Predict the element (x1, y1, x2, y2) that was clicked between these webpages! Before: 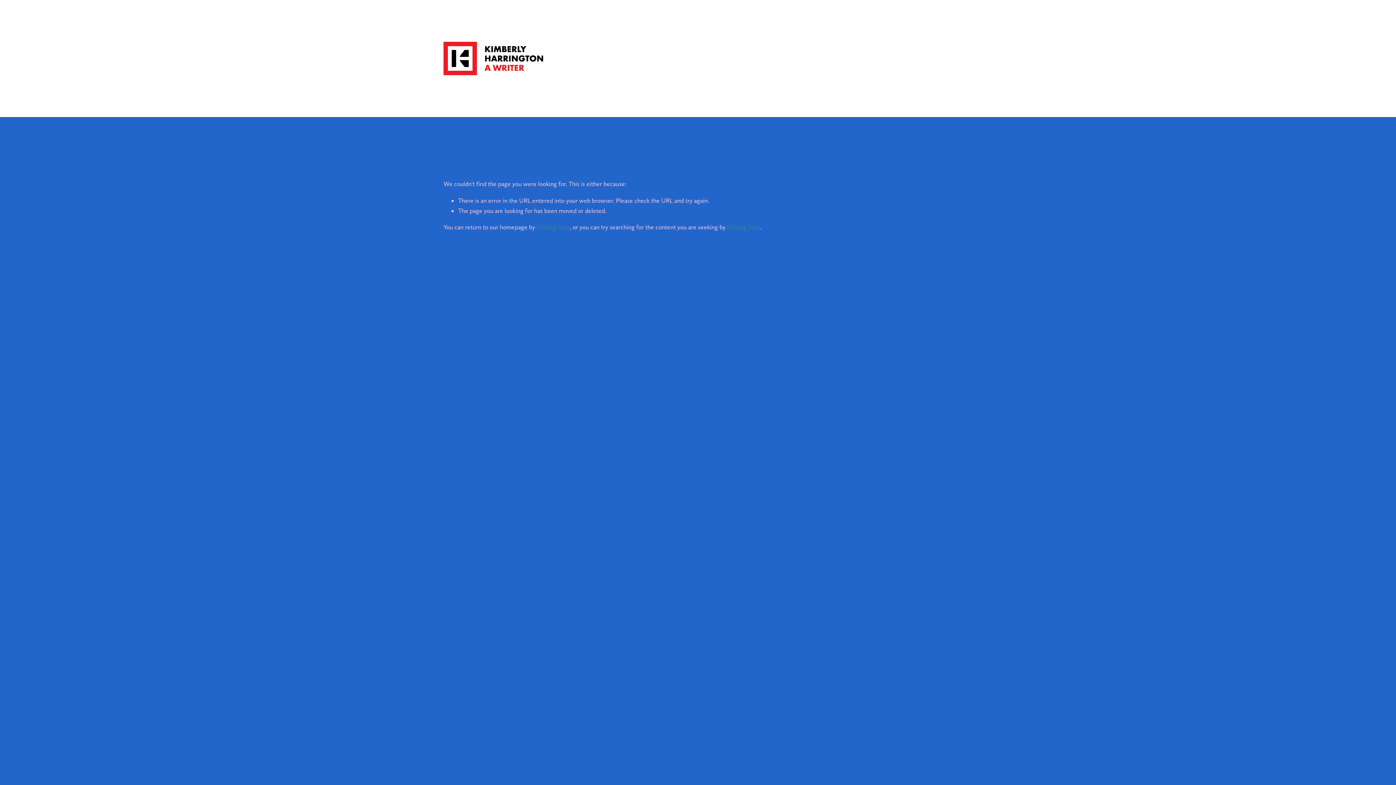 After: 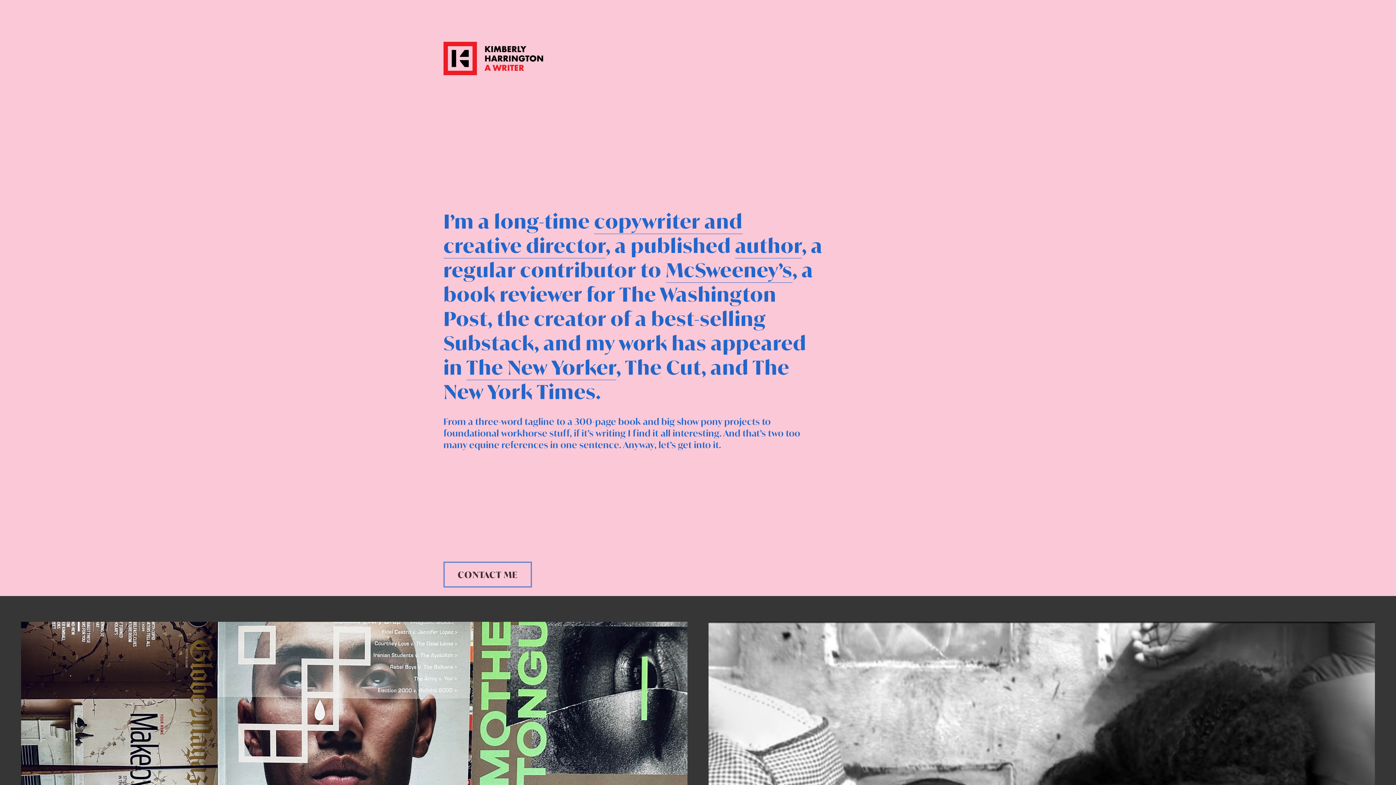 Action: bbox: (536, 223, 569, 230) label: clicking here